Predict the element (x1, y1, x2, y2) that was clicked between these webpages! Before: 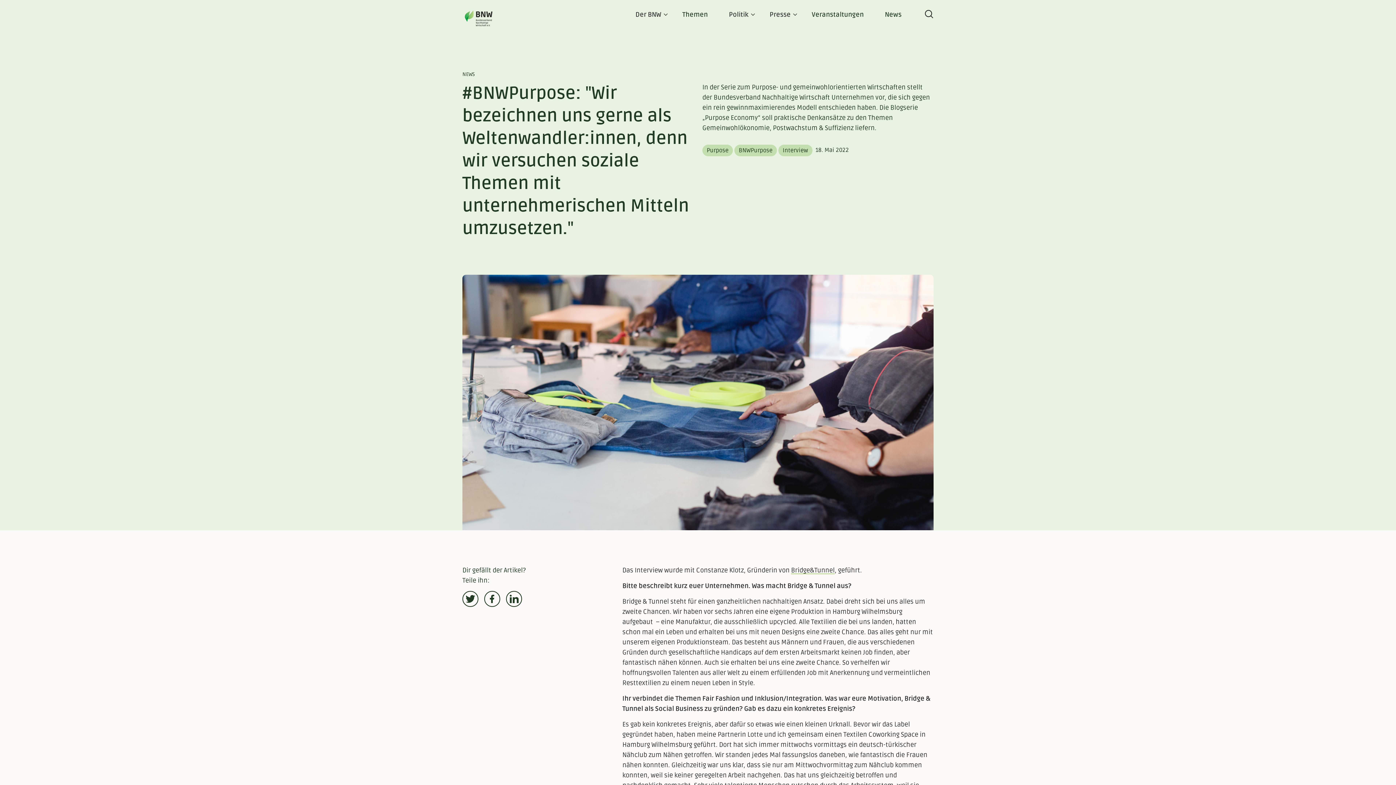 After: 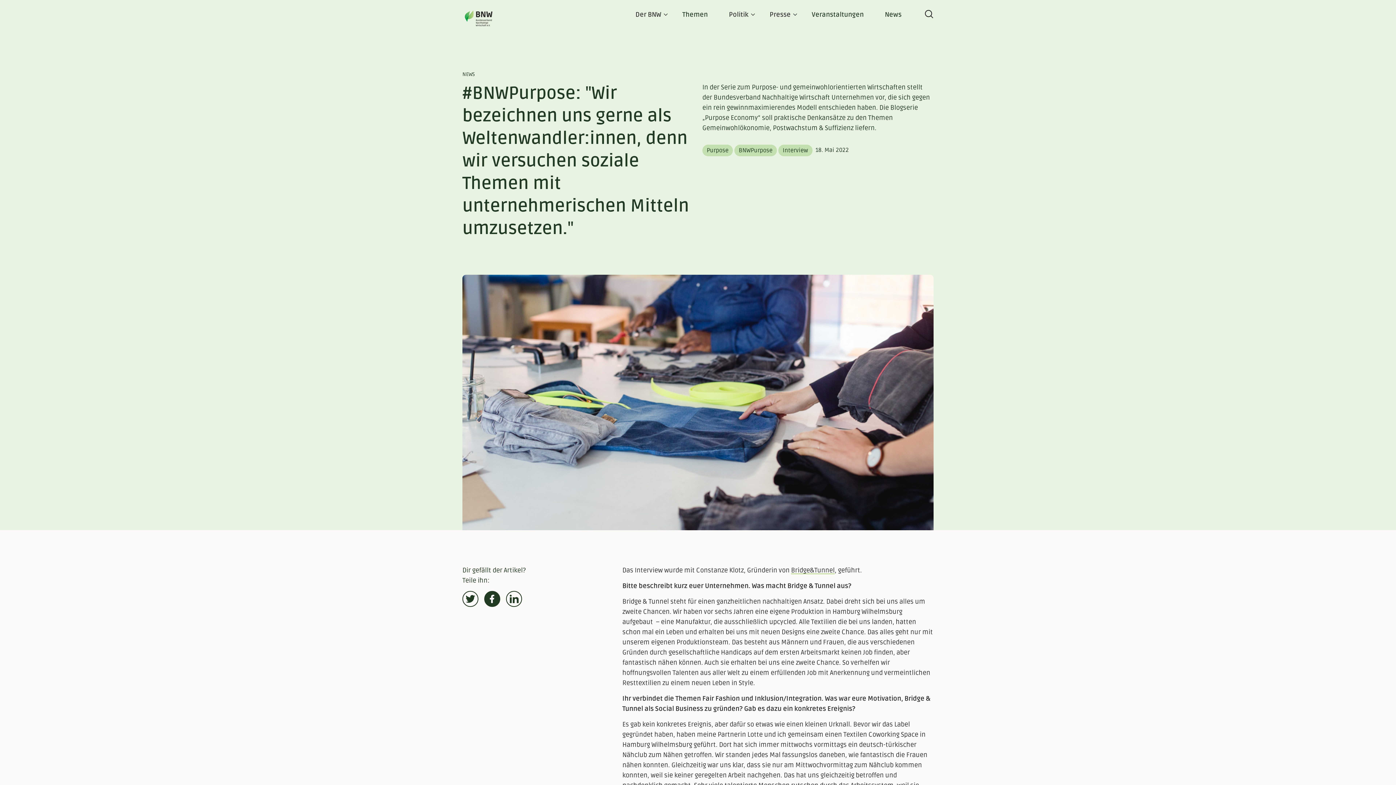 Action: bbox: (485, 591, 499, 606) label: Bei Facebook teilen